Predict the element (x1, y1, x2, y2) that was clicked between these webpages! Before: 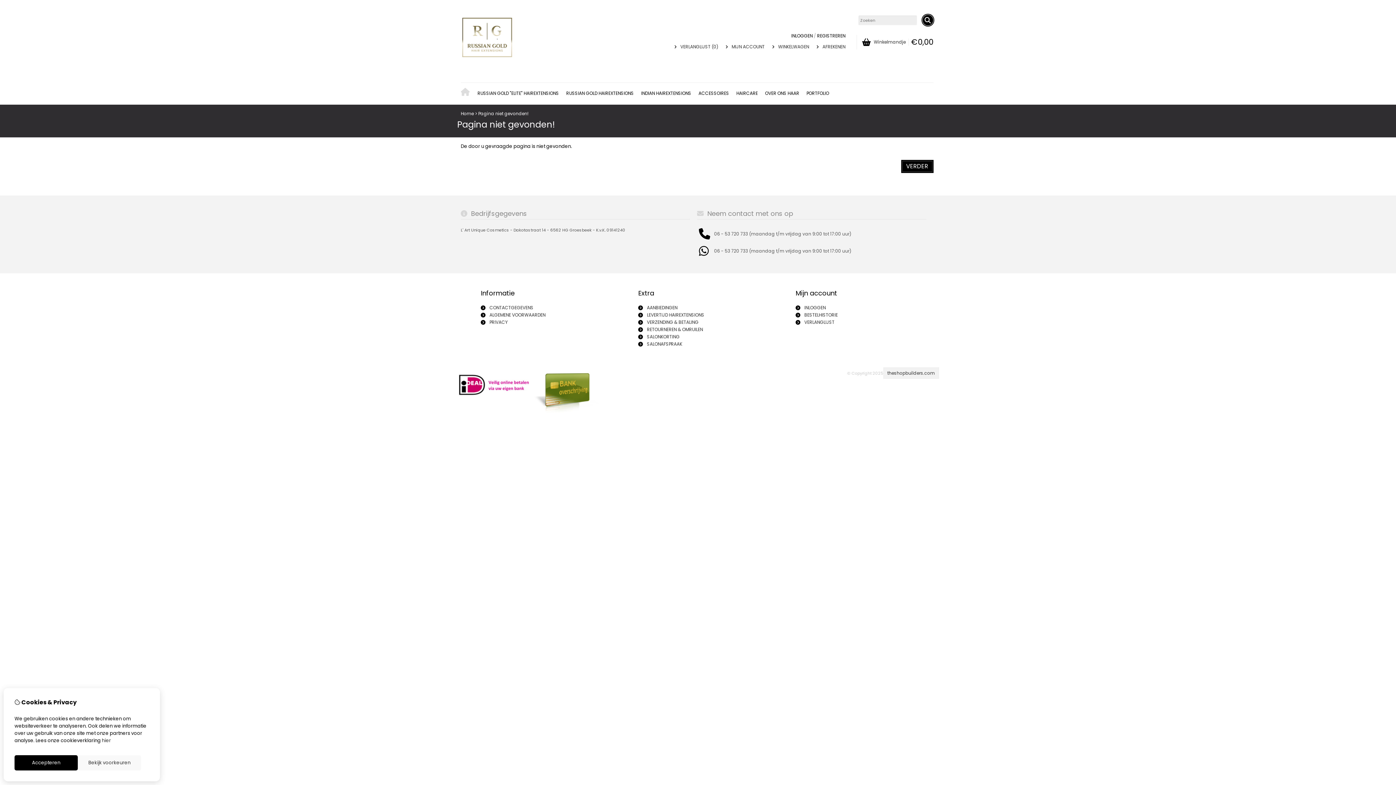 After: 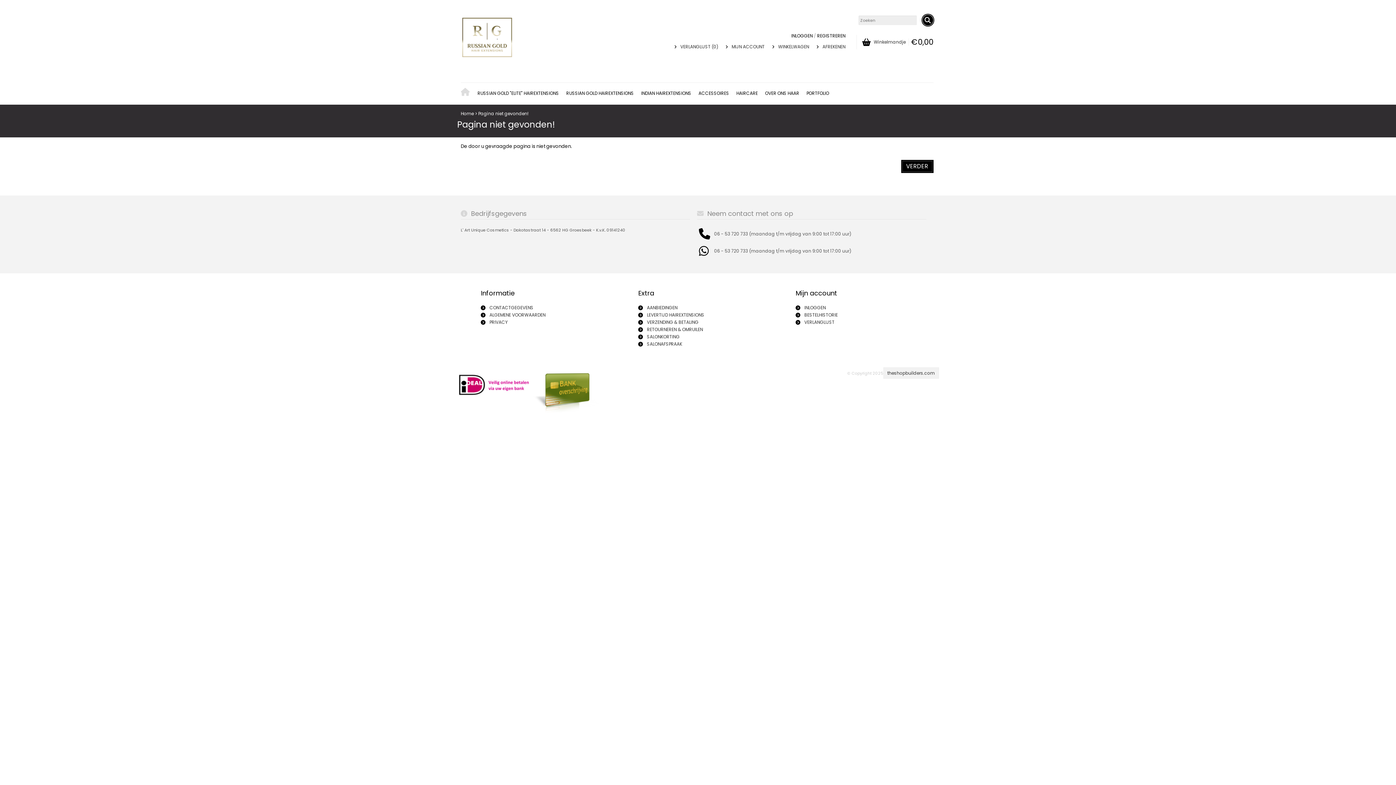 Action: label: Accepteren bbox: (14, 755, 77, 770)